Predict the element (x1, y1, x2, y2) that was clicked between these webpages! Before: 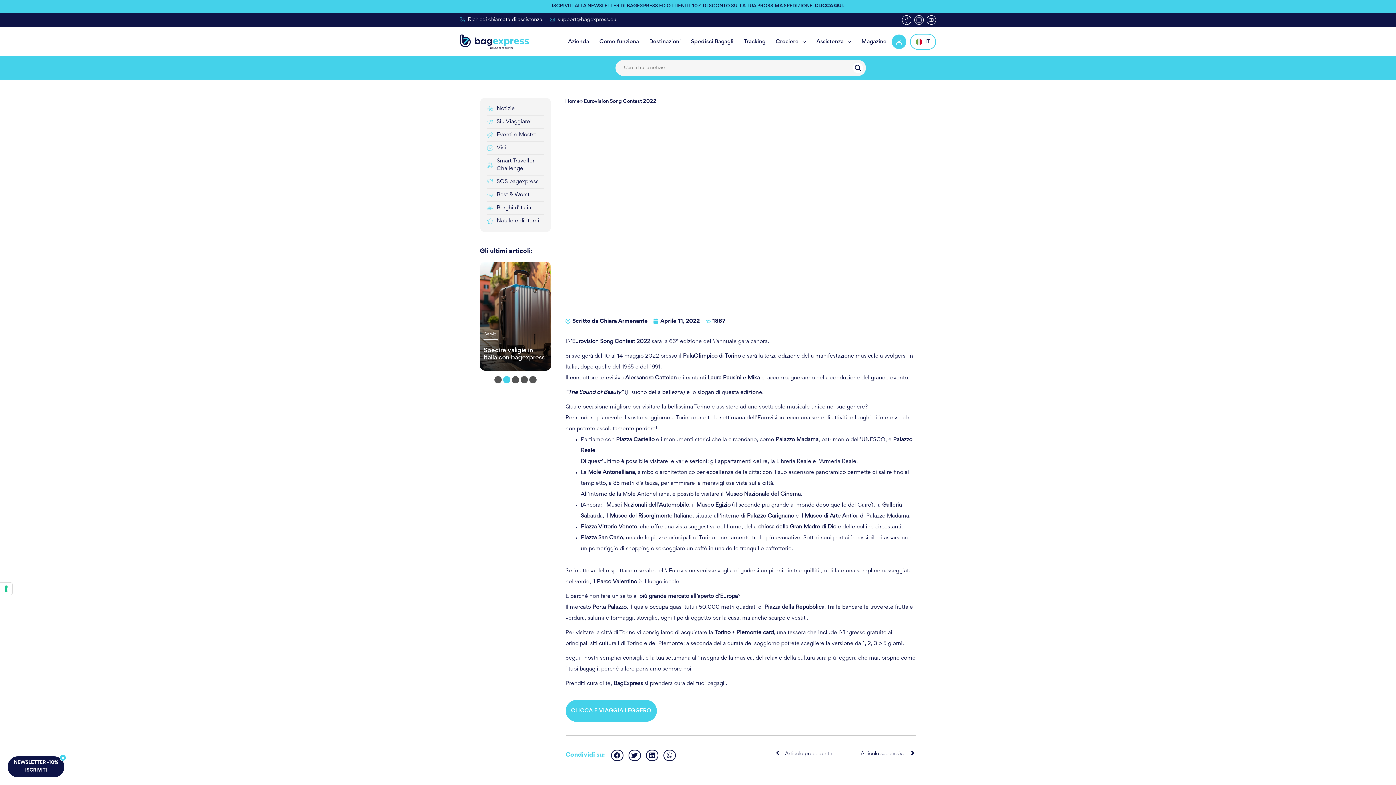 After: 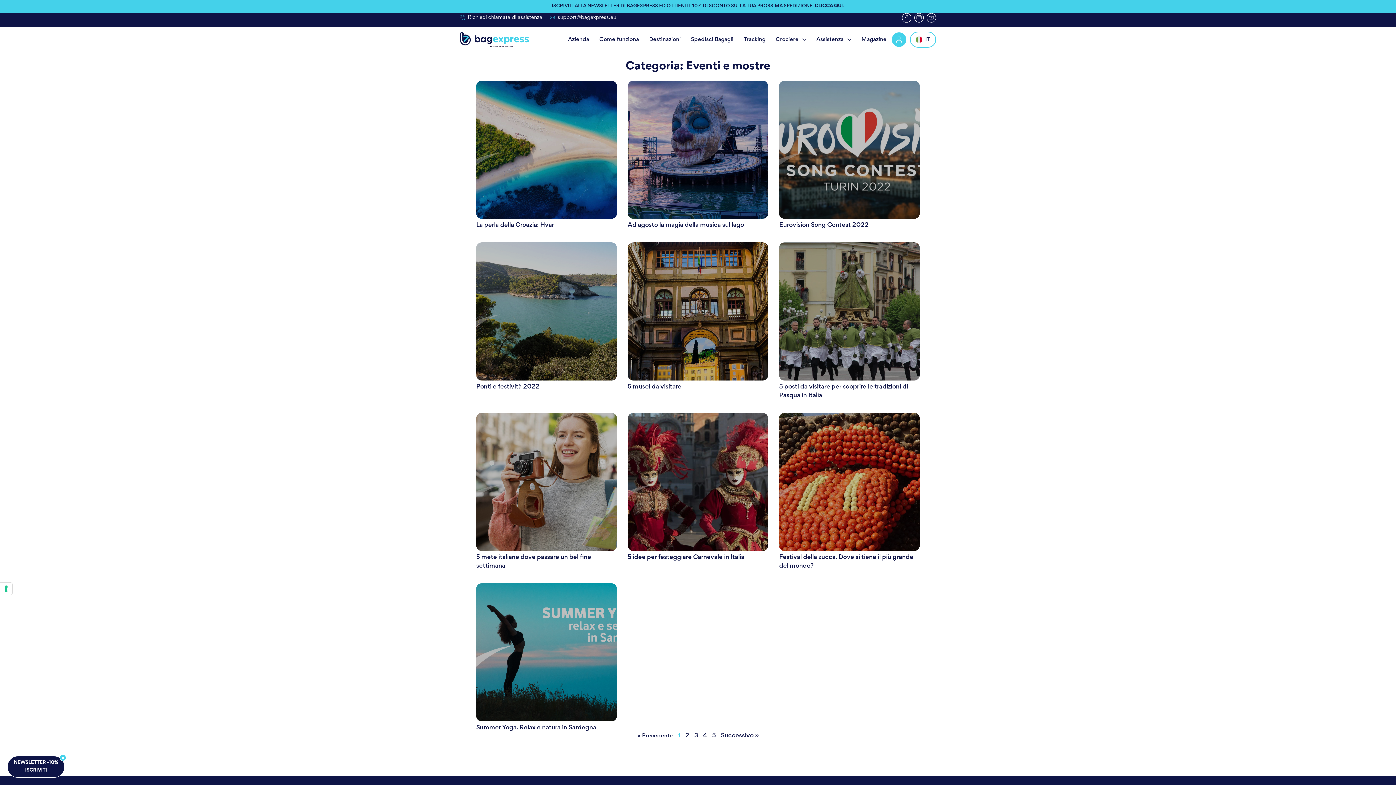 Action: bbox: (487, 131, 543, 138) label: Eventi e Mostre